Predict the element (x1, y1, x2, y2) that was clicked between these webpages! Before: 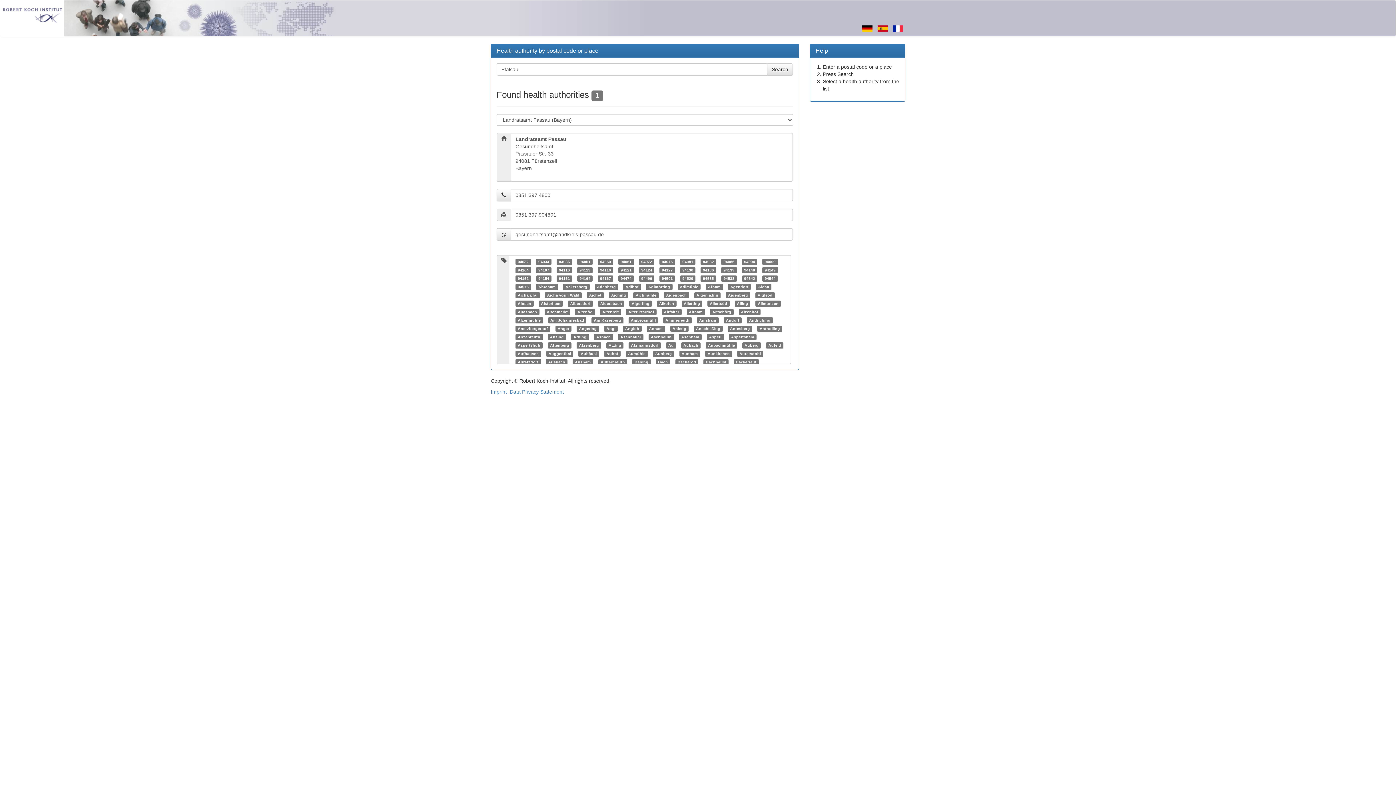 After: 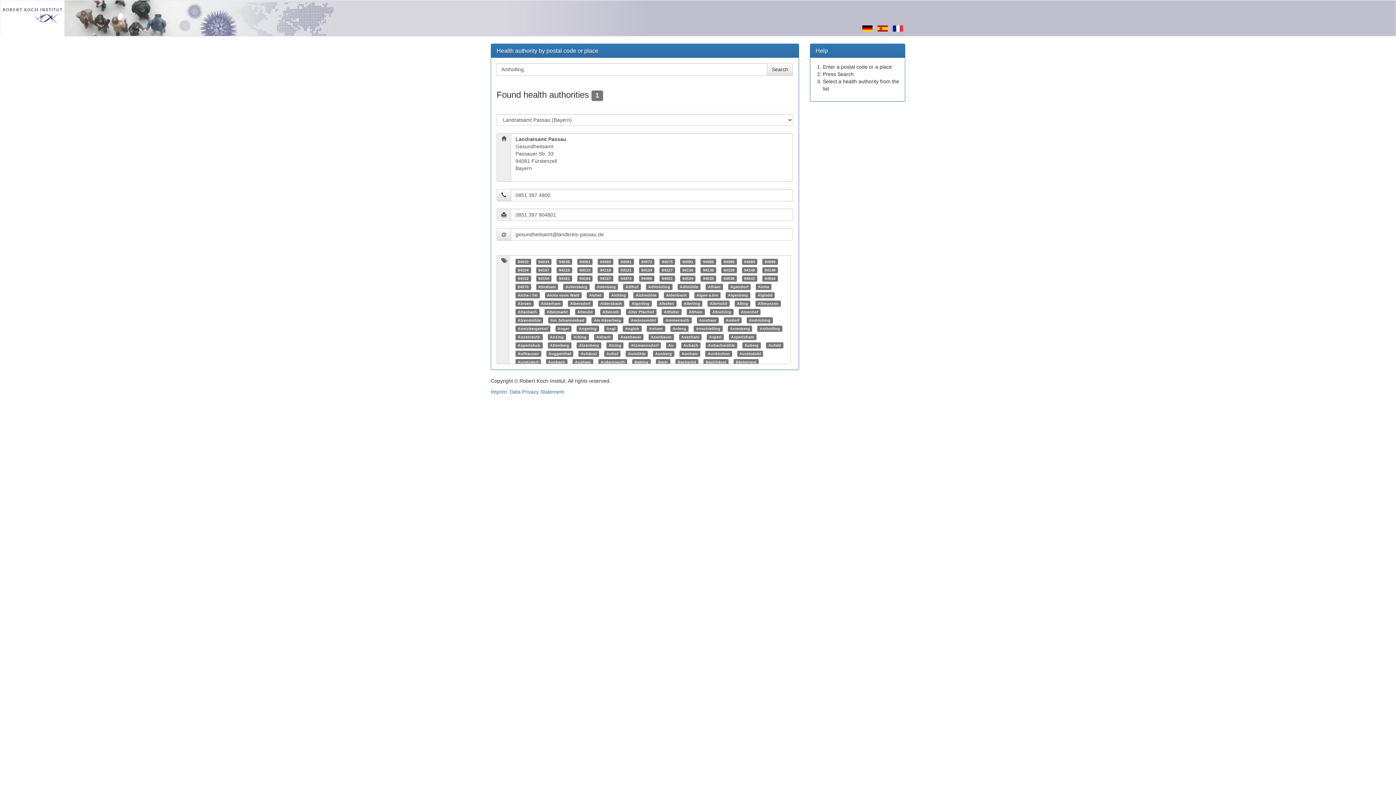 Action: label: Antholling bbox: (759, 326, 780, 330)